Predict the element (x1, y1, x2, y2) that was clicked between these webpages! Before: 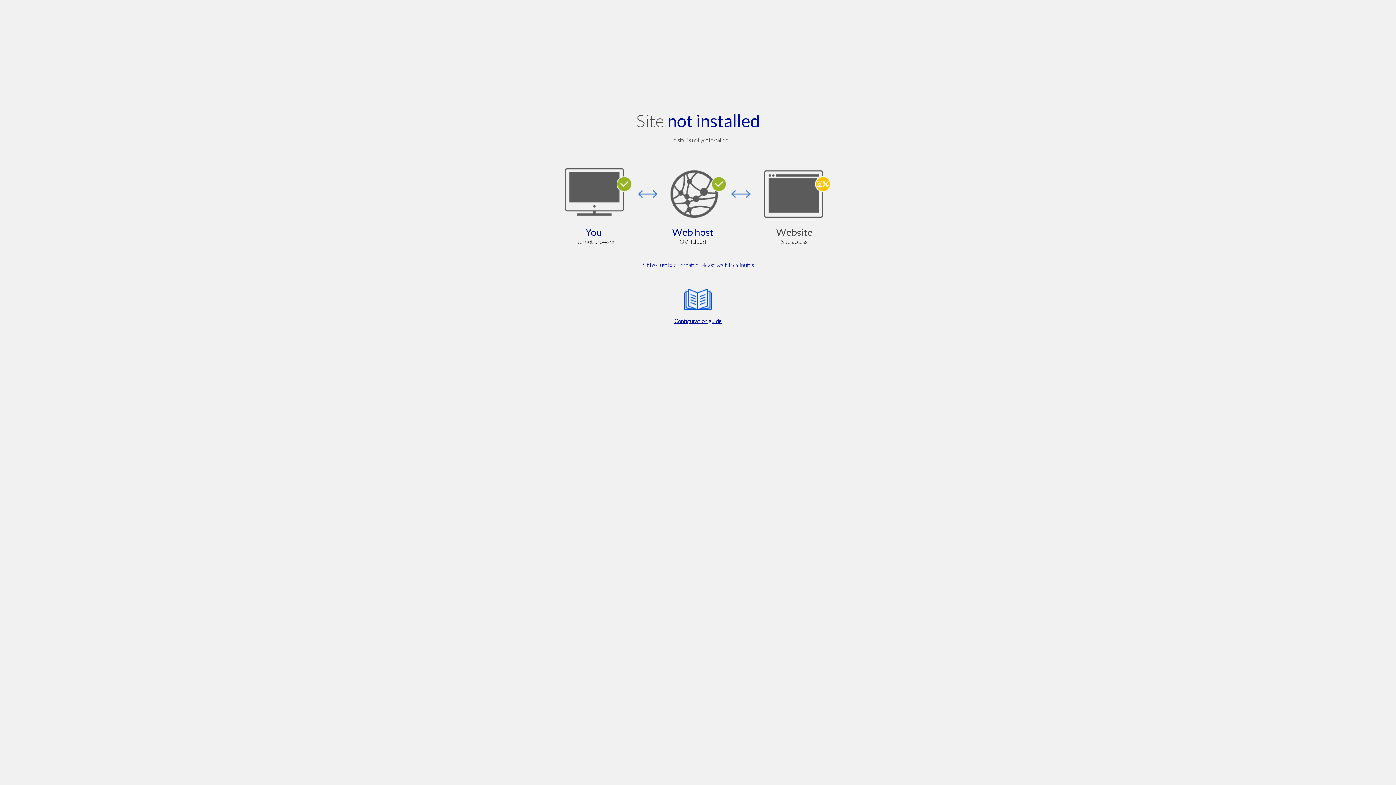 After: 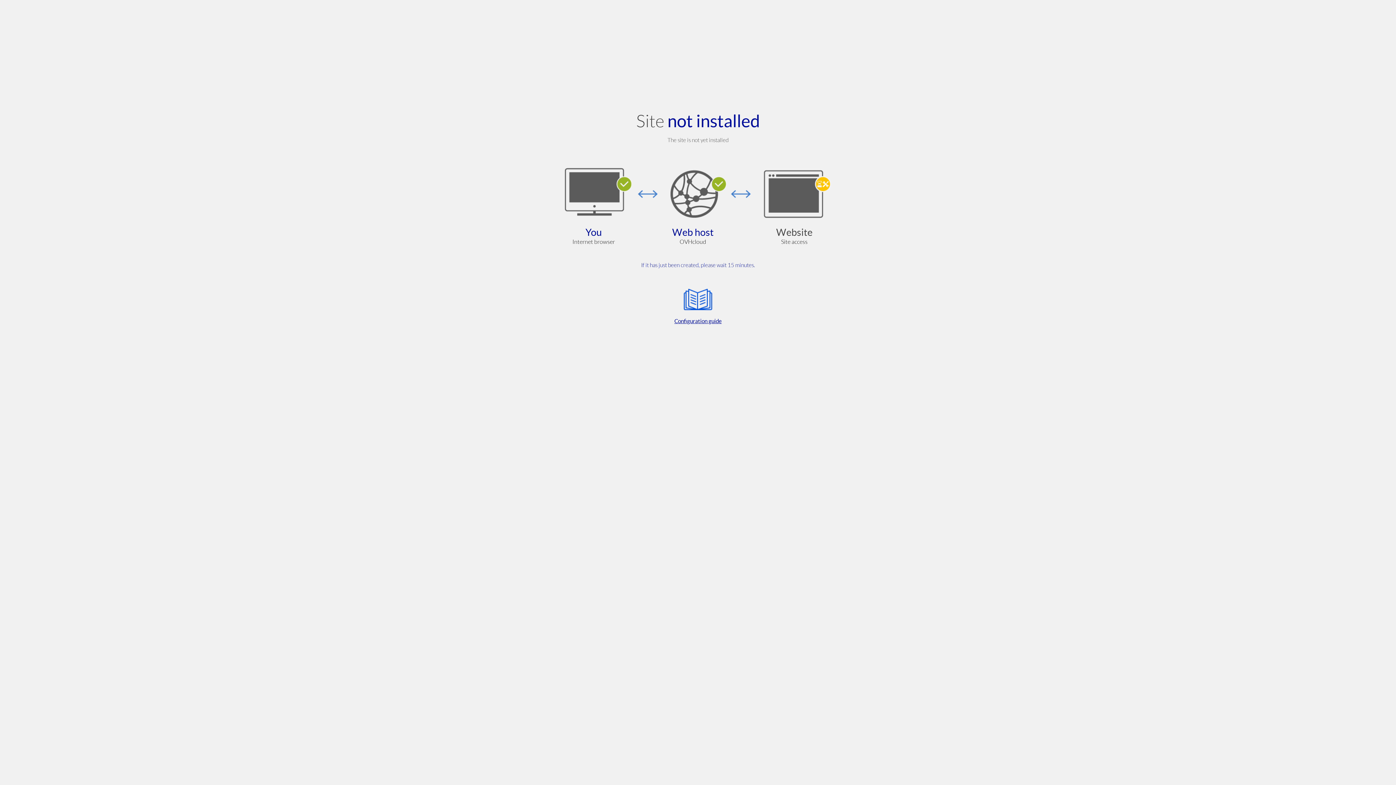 Action: label: Configuration guide bbox: (564, 285, 832, 325)